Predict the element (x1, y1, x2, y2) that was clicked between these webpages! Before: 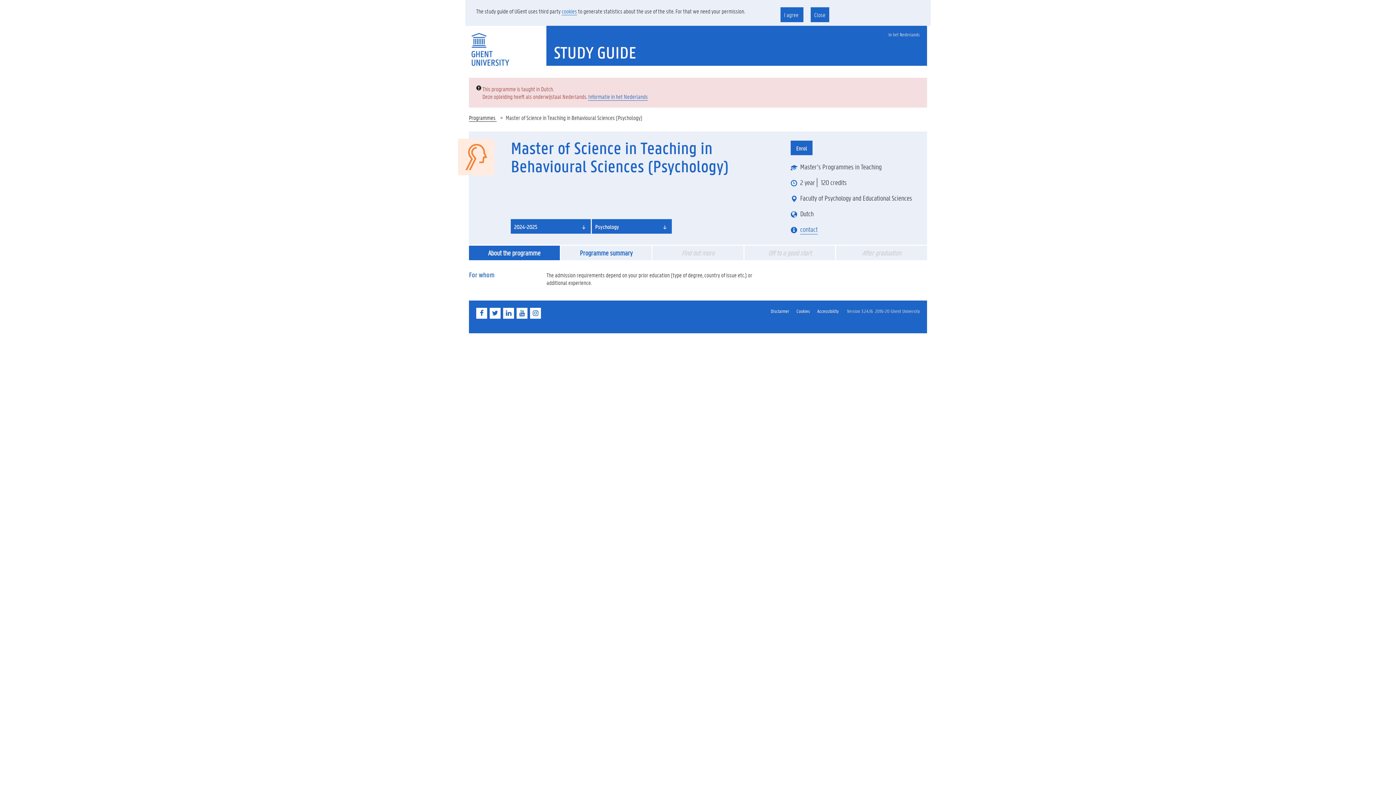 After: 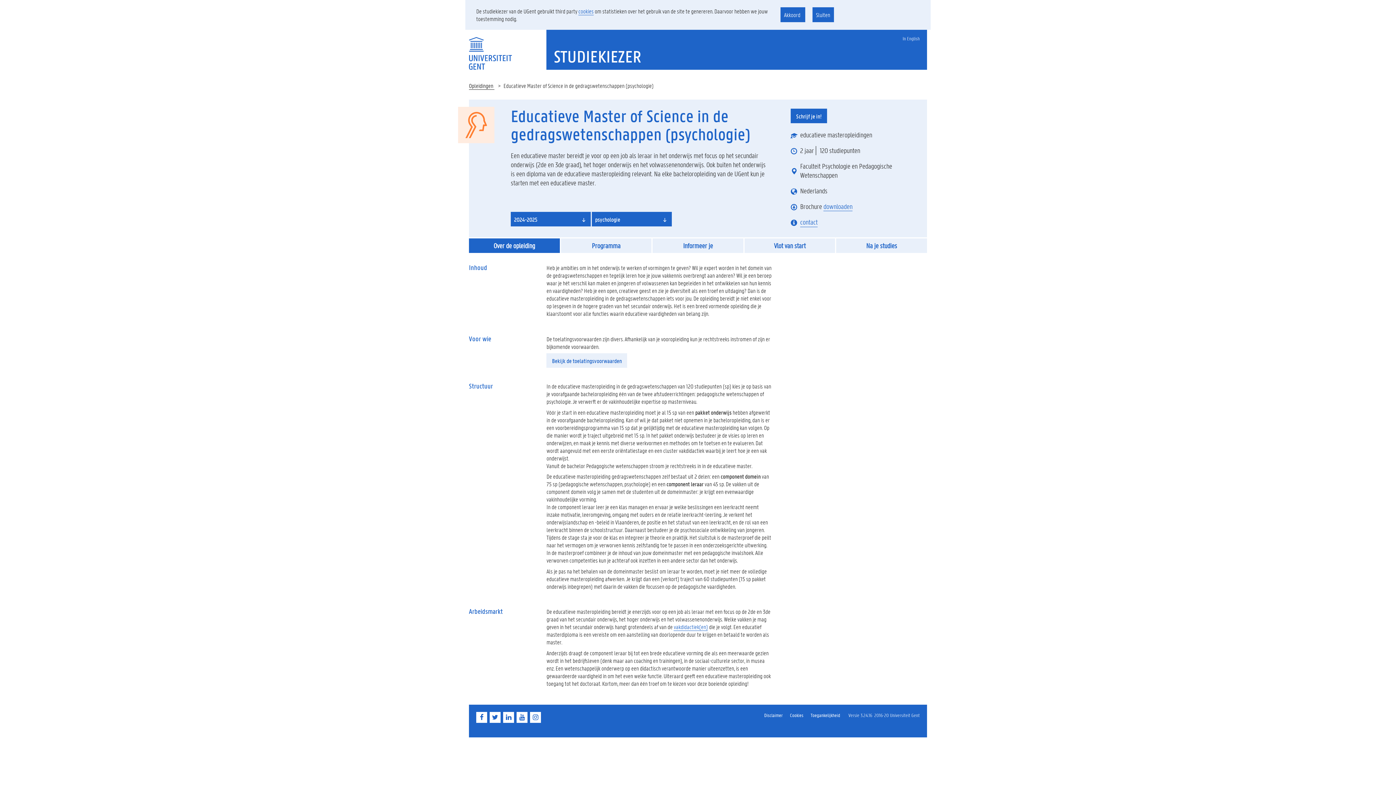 Action: bbox: (885, 27, 923, 41) label: In het Nederlands